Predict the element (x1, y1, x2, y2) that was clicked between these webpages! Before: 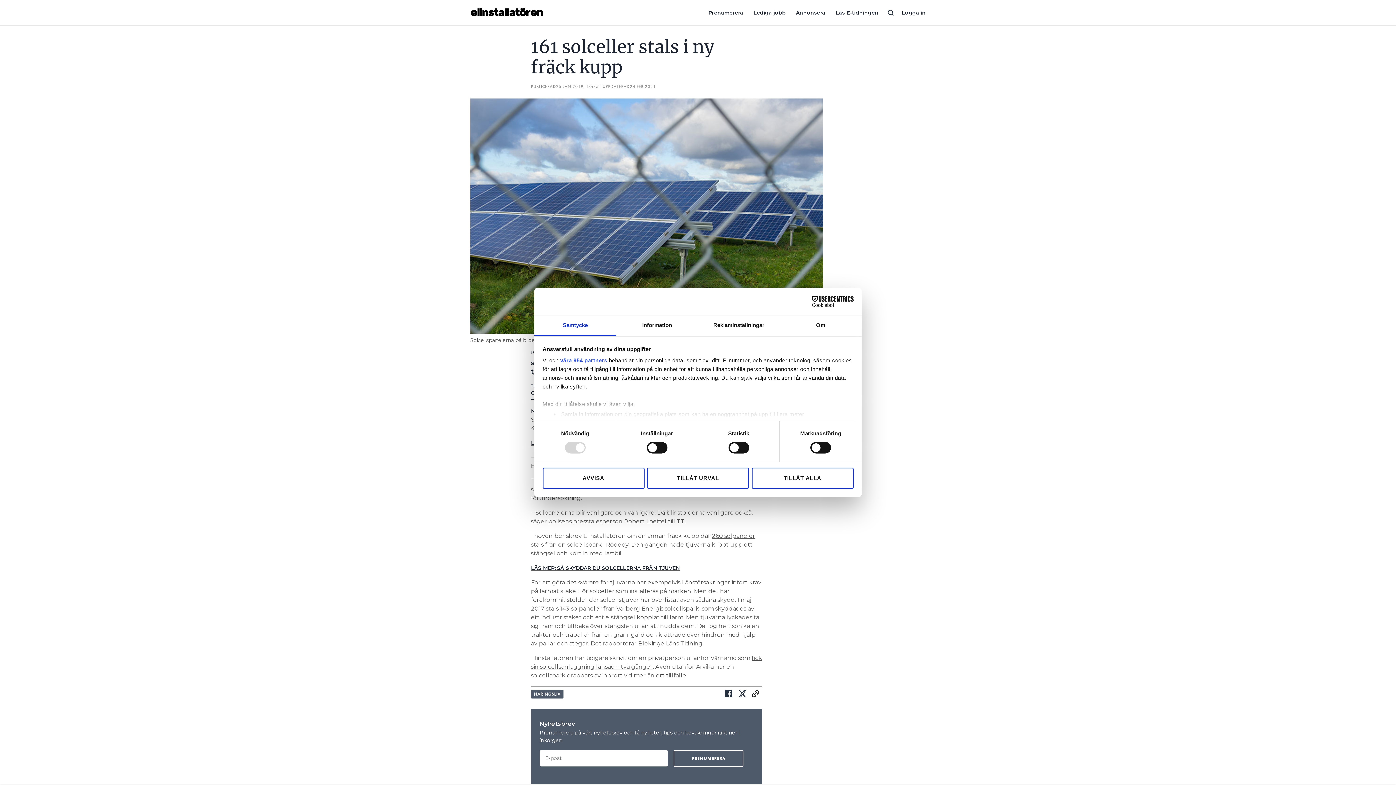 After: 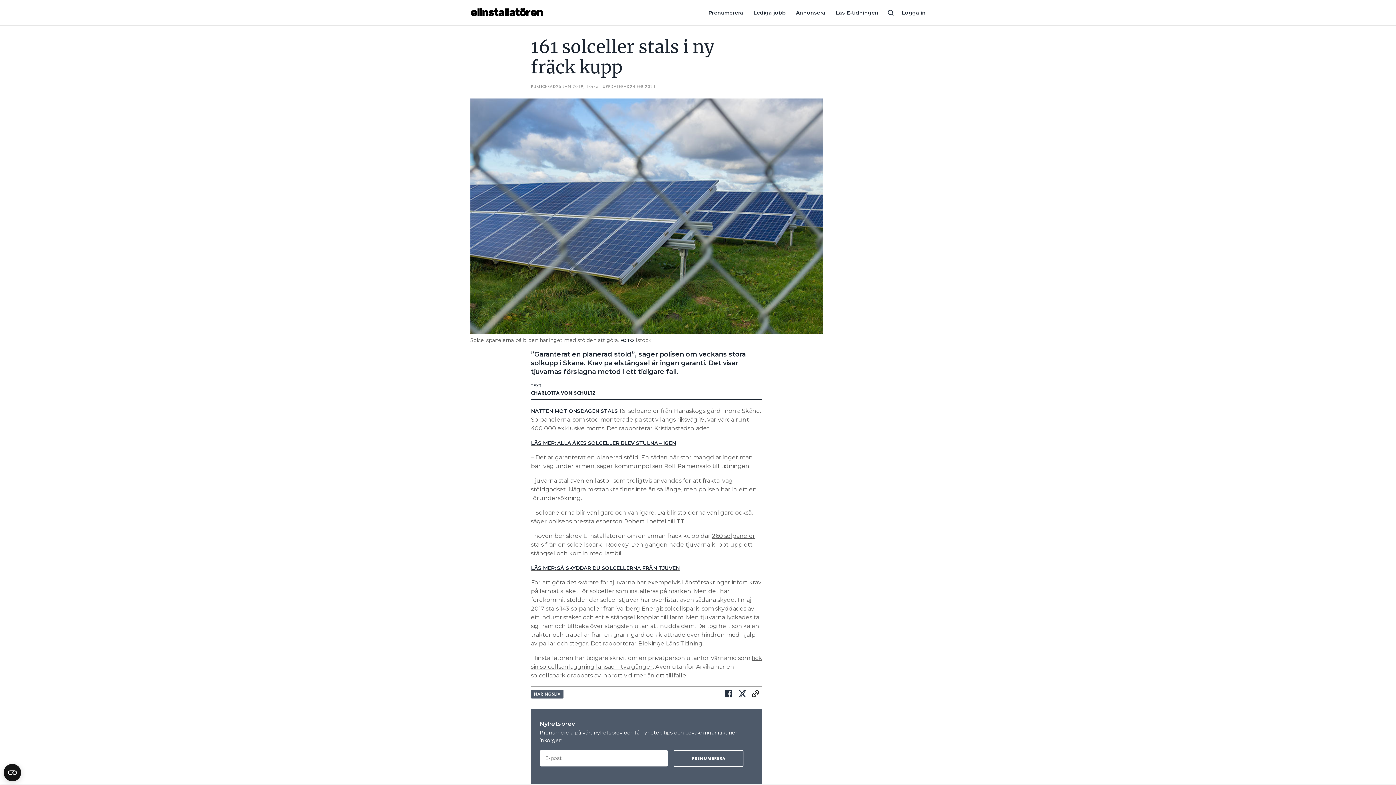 Action: label: TILLÅT URVAL bbox: (647, 467, 749, 488)